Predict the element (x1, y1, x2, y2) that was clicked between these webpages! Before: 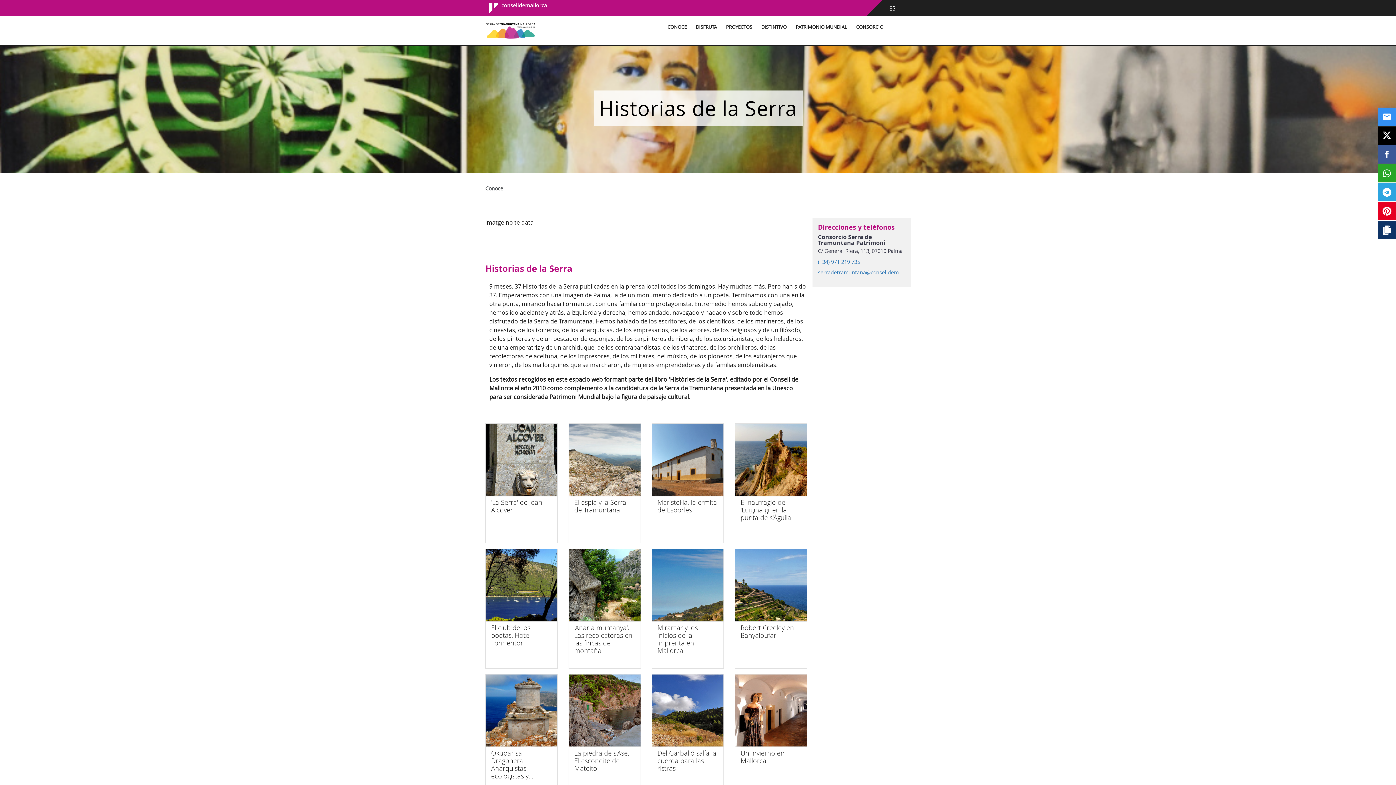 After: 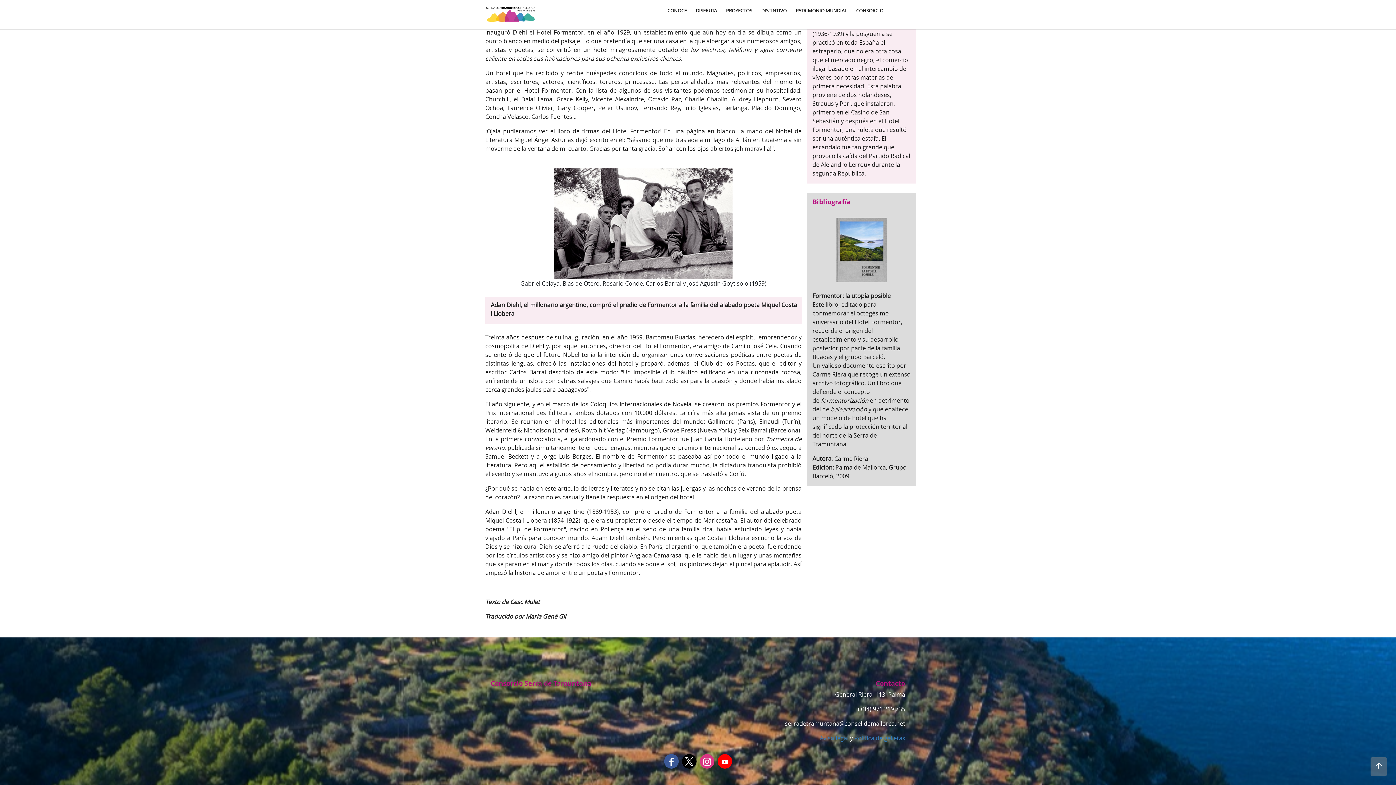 Action: bbox: (491, 622, 551, 647) label: El club de los poetas. Hotel Formentor